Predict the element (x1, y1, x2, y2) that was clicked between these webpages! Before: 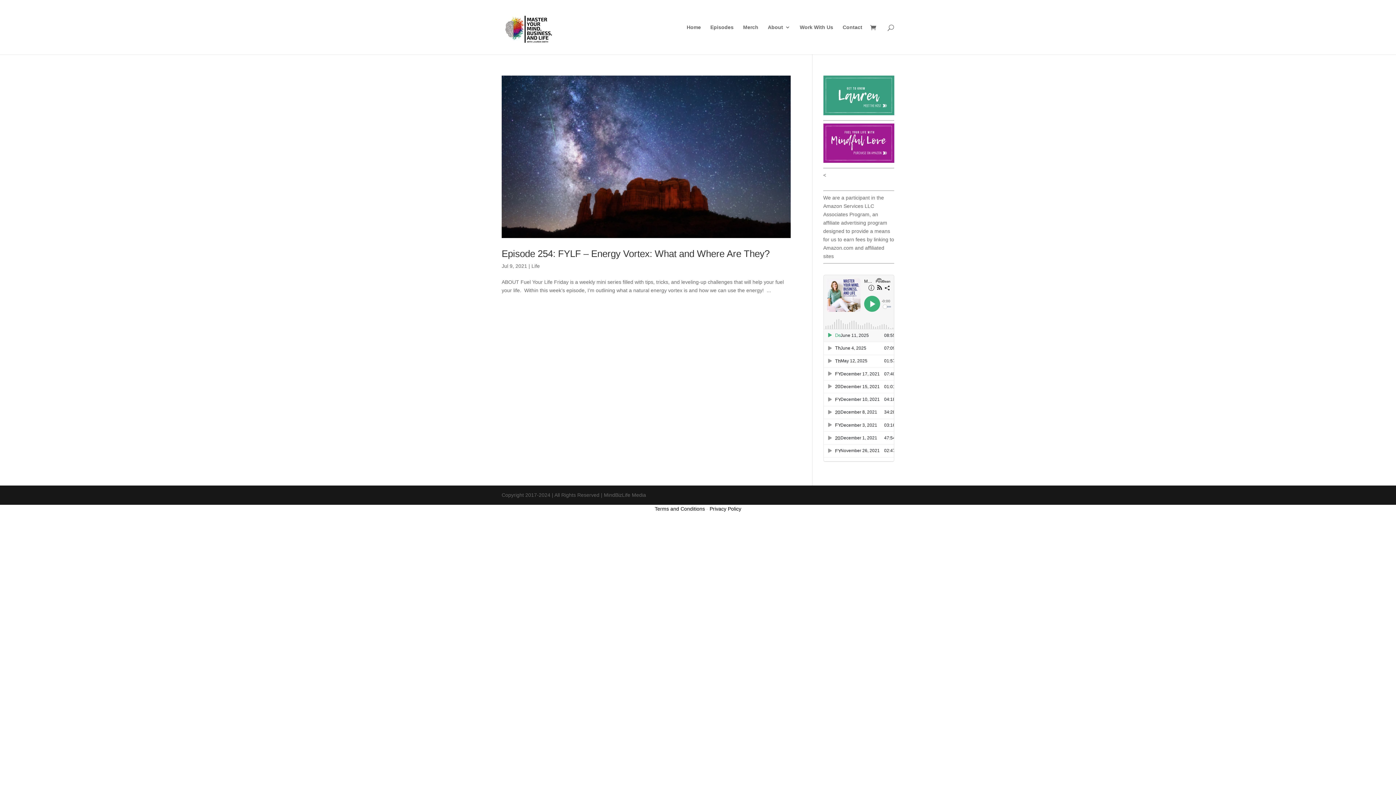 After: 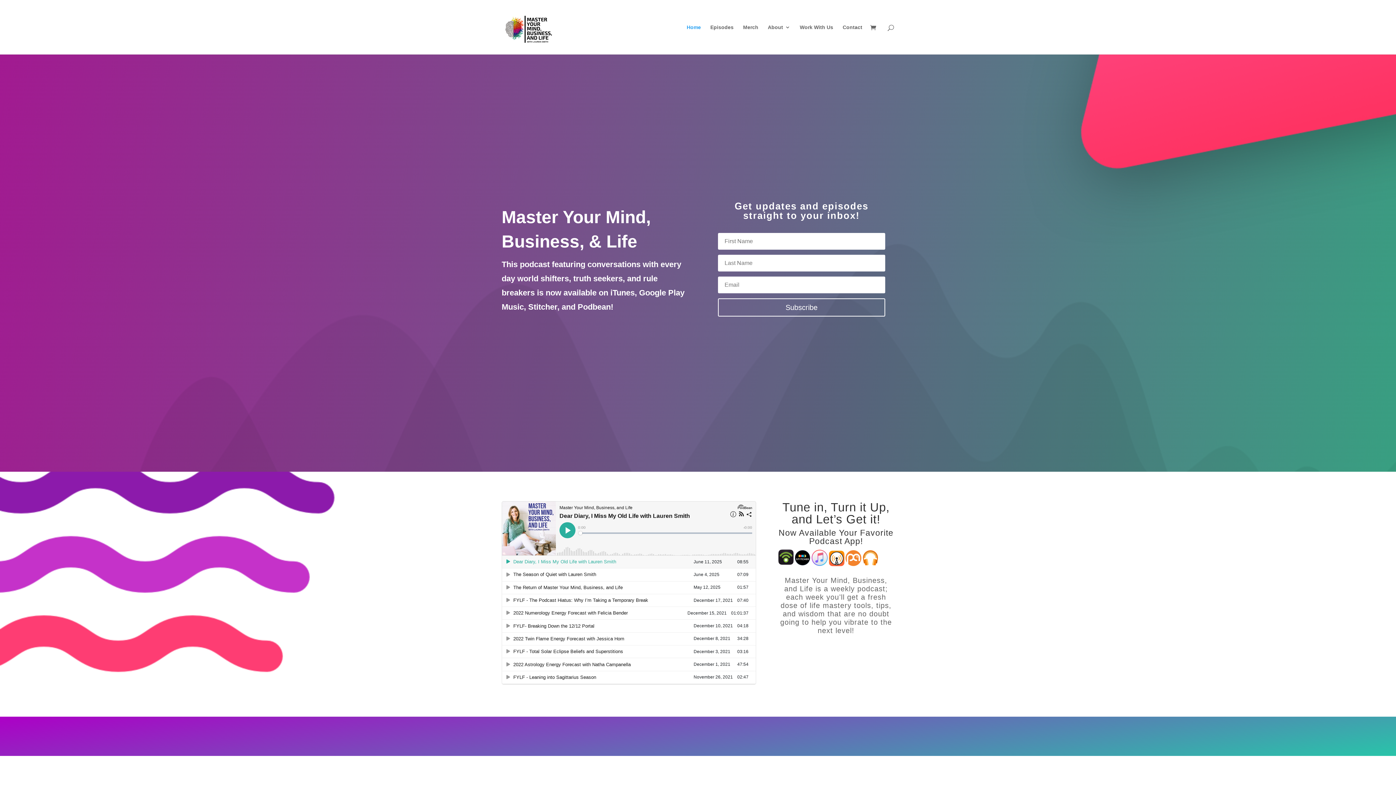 Action: bbox: (503, 23, 557, 29)